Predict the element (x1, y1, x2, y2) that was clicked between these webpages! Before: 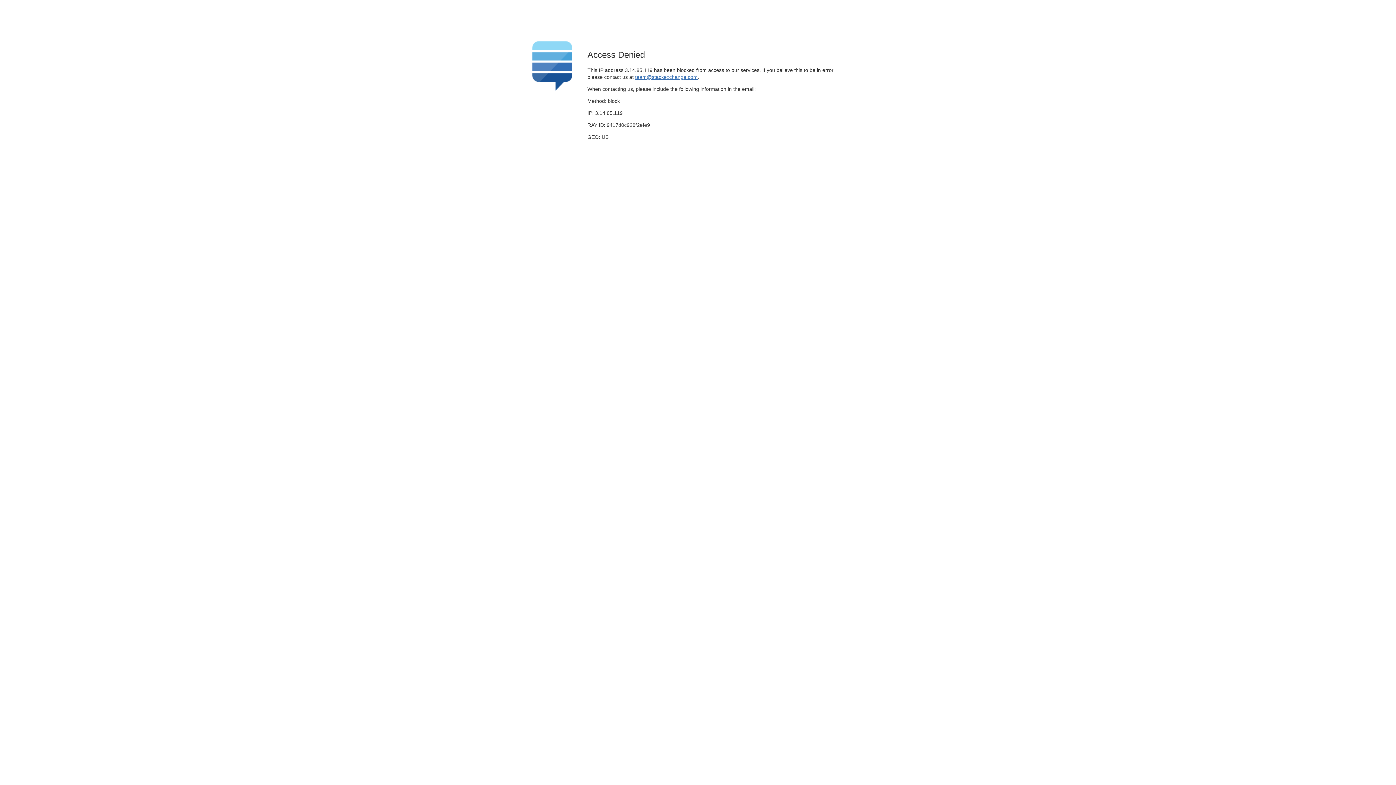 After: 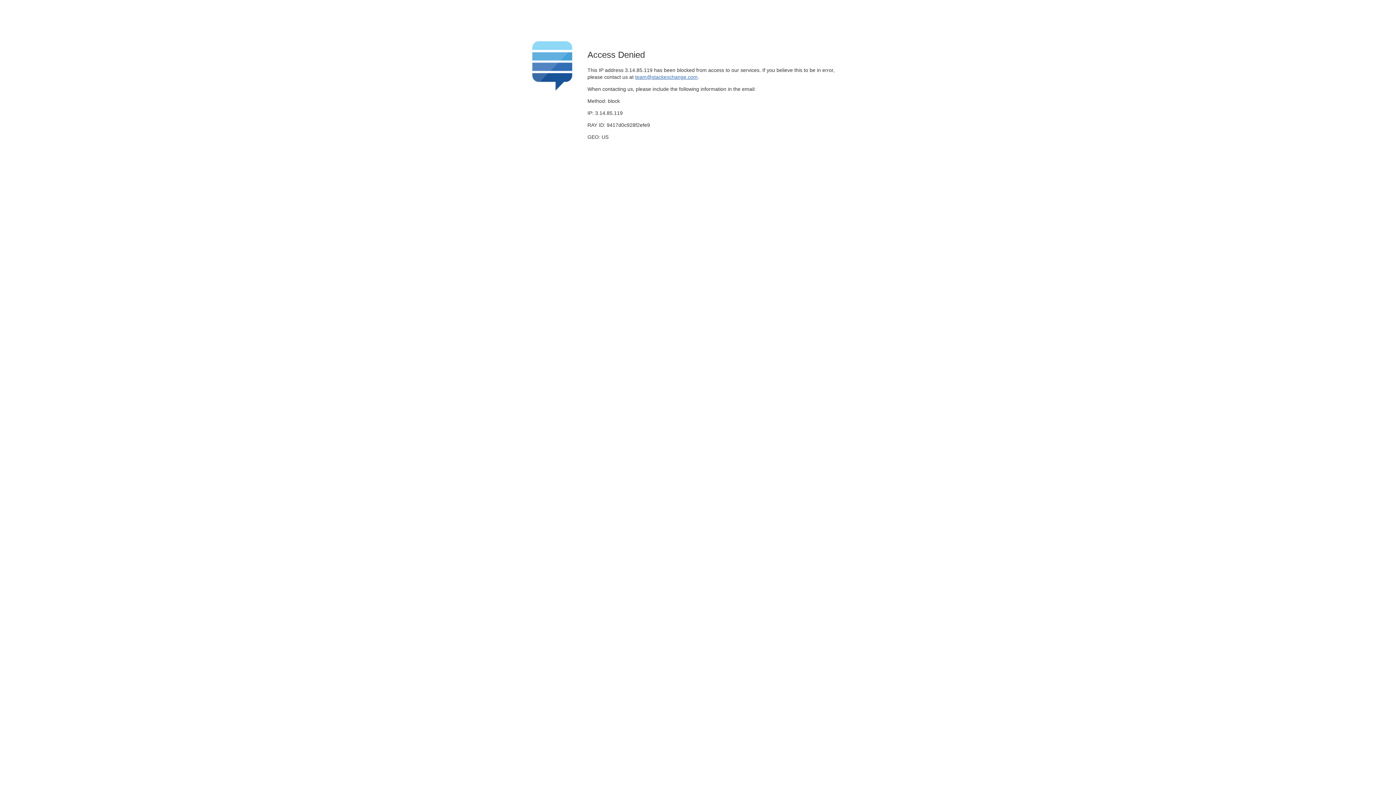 Action: label: team@stackexchange.com bbox: (635, 74, 697, 79)